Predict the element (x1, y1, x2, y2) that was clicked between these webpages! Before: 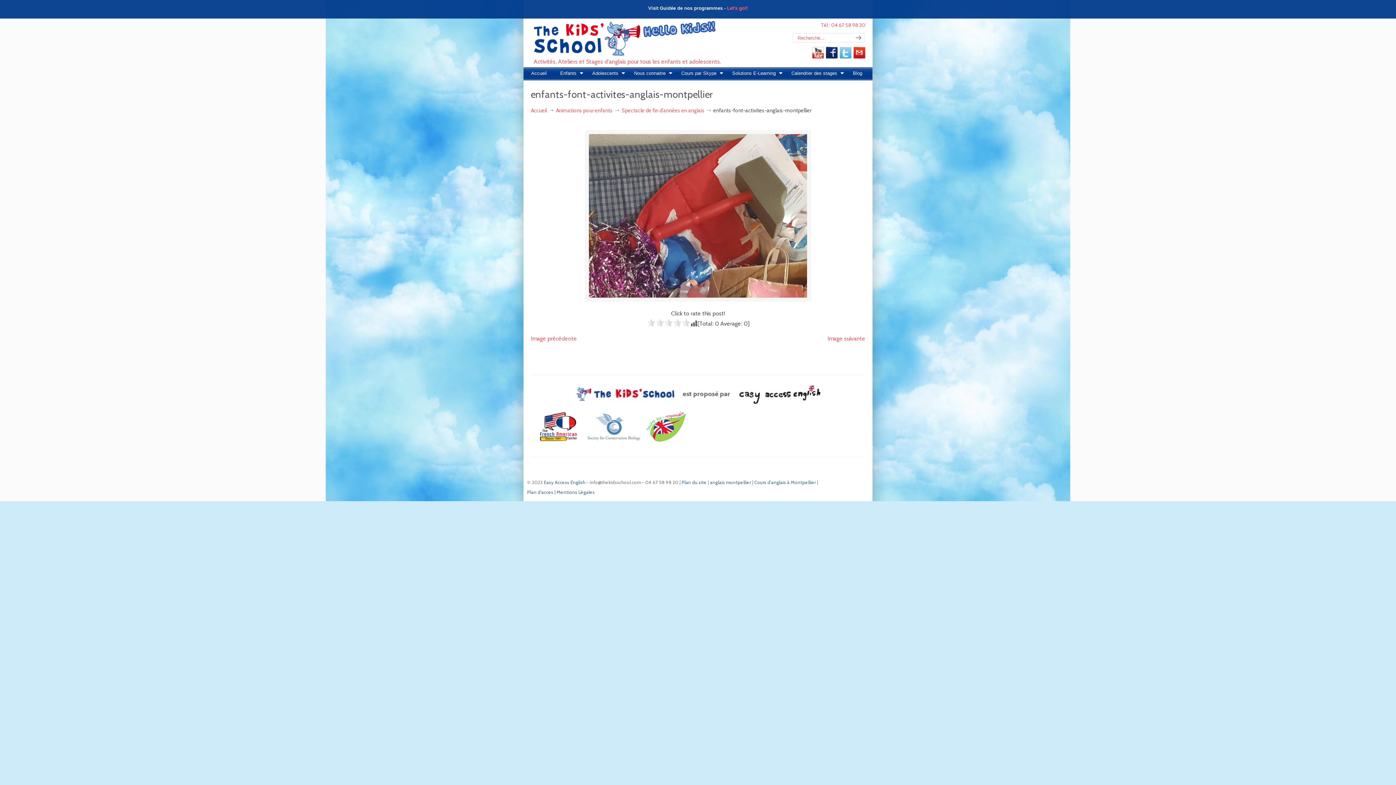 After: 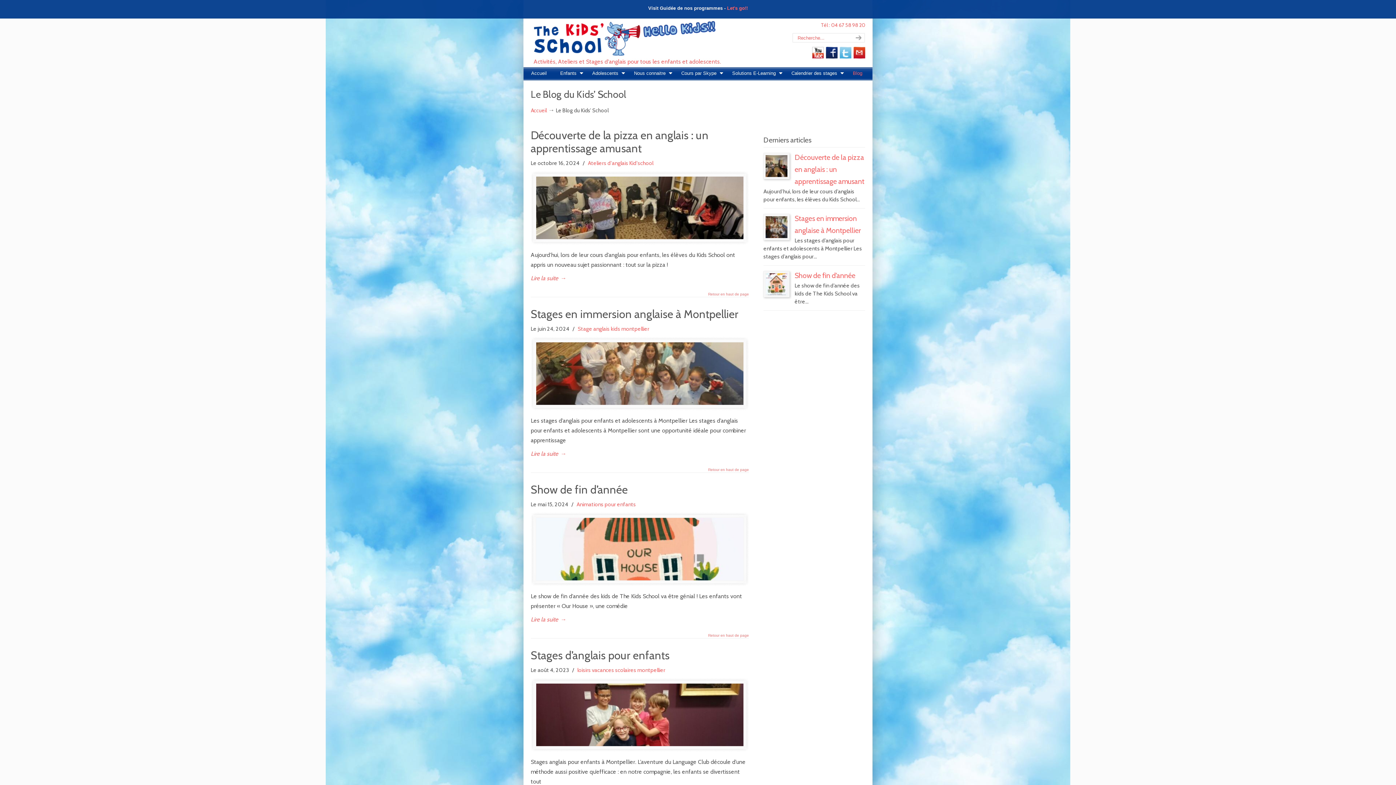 Action: label: Blog bbox: (845, 65, 869, 81)